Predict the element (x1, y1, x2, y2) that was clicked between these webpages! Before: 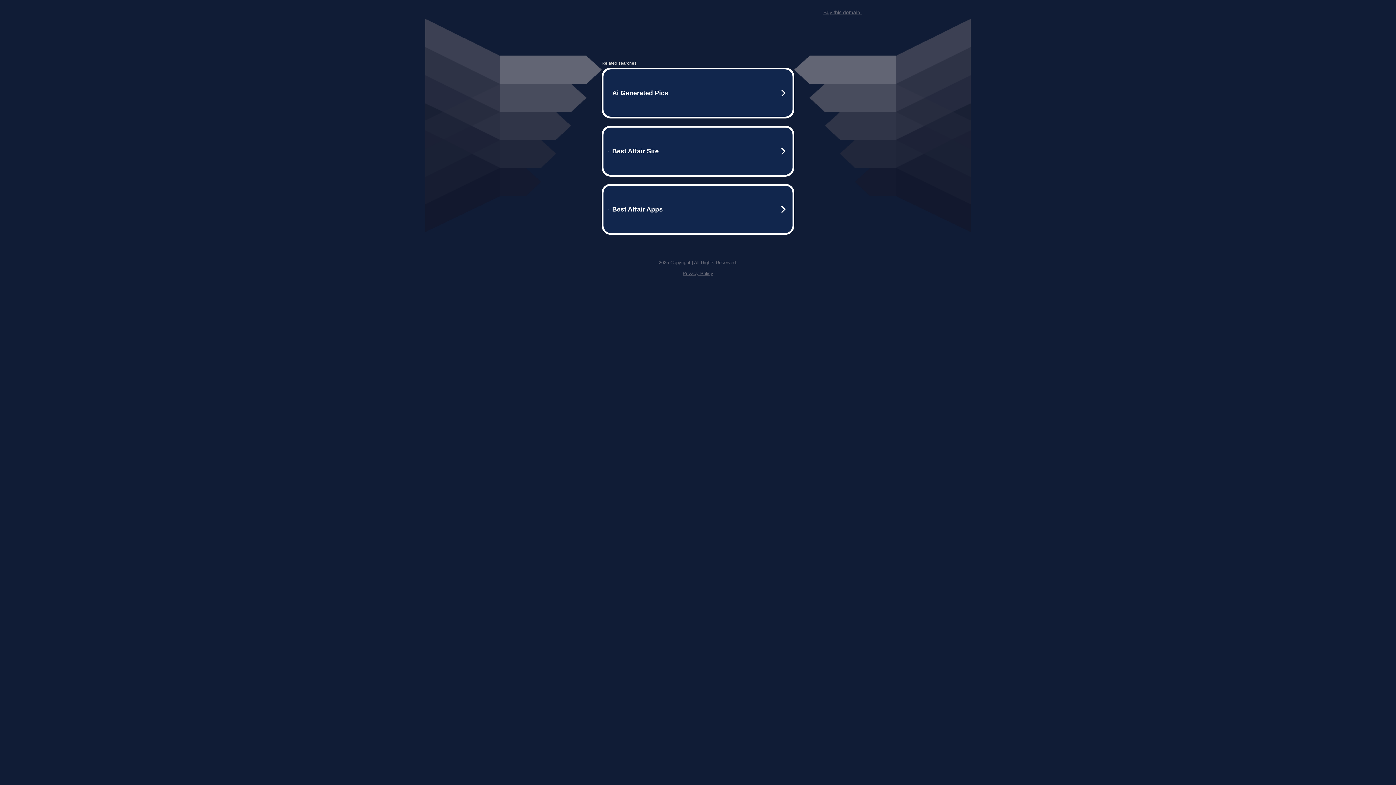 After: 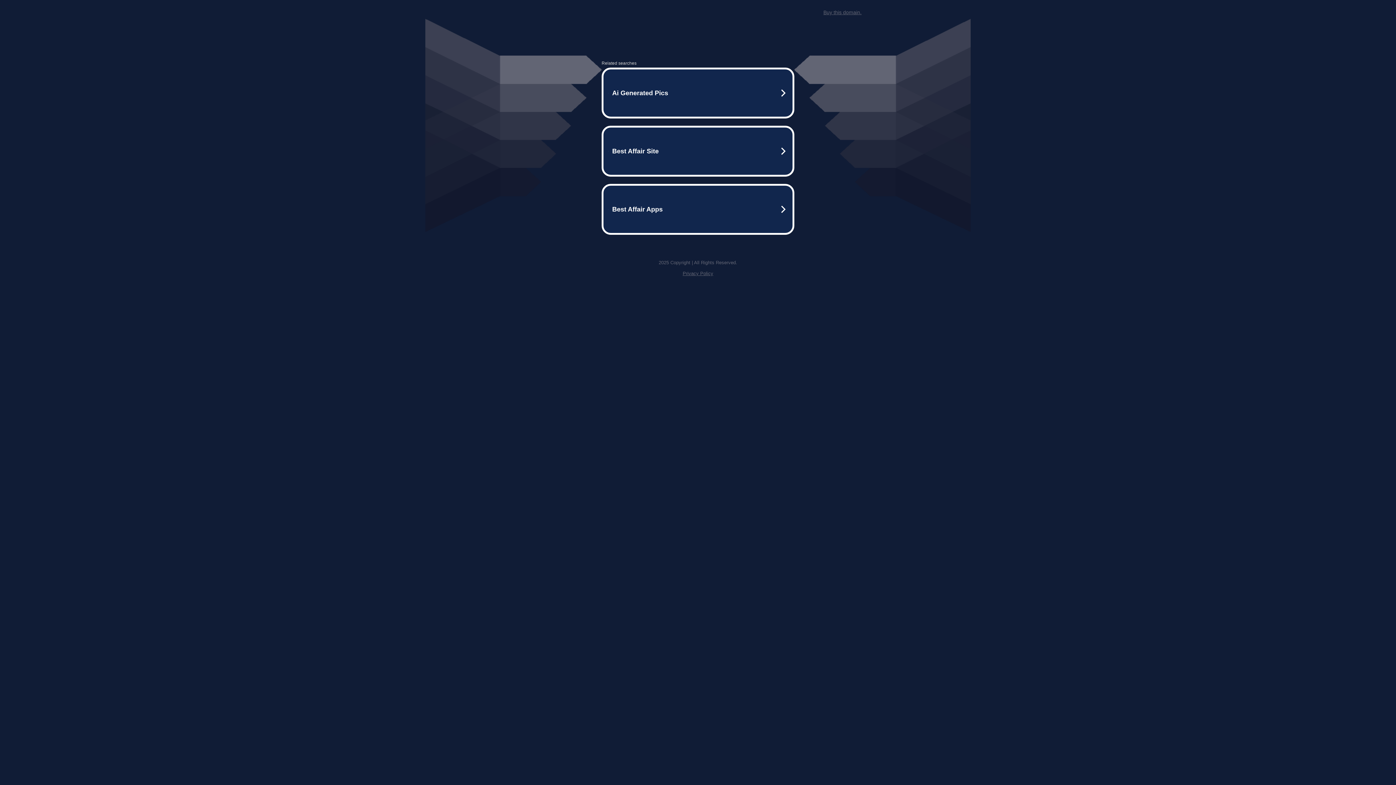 Action: bbox: (682, 259, 713, 264) label: Privacy Policy